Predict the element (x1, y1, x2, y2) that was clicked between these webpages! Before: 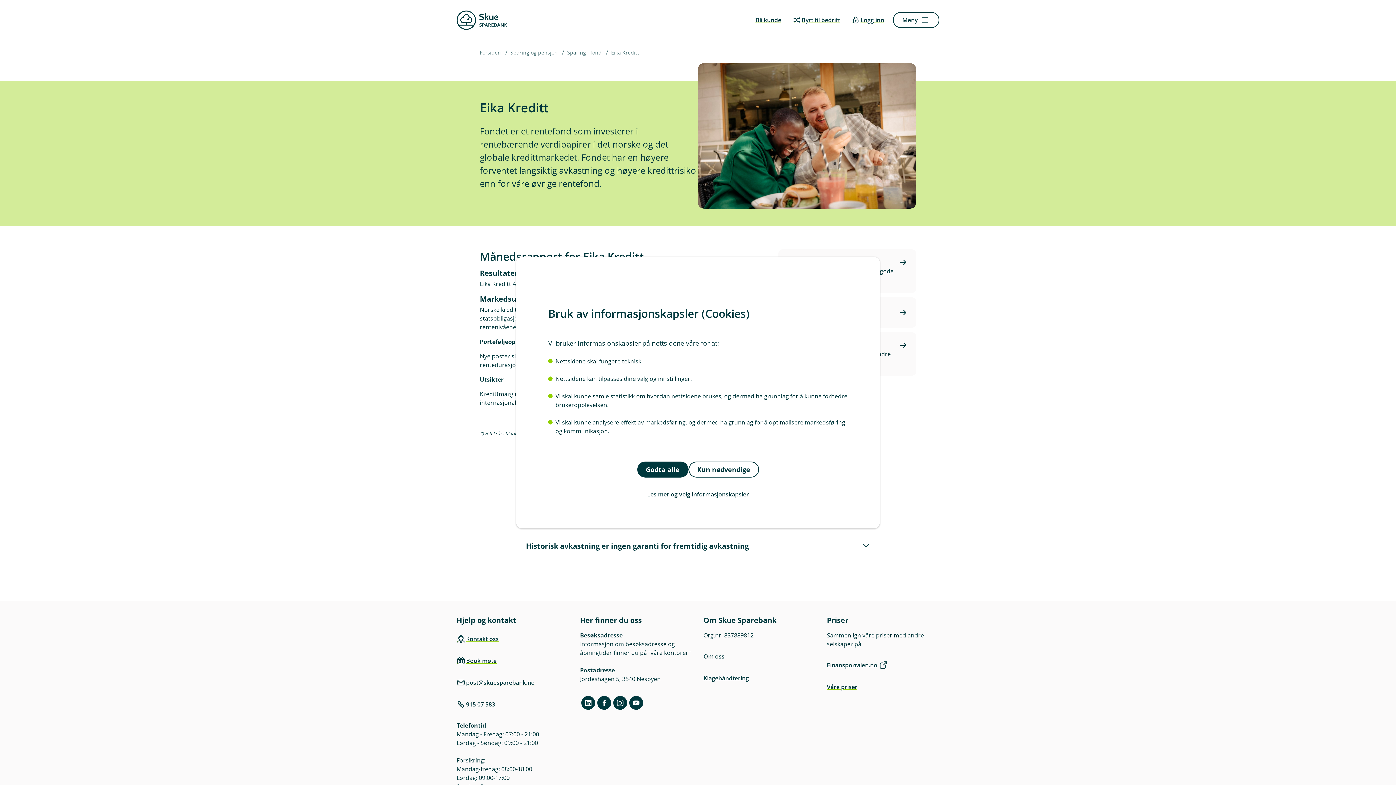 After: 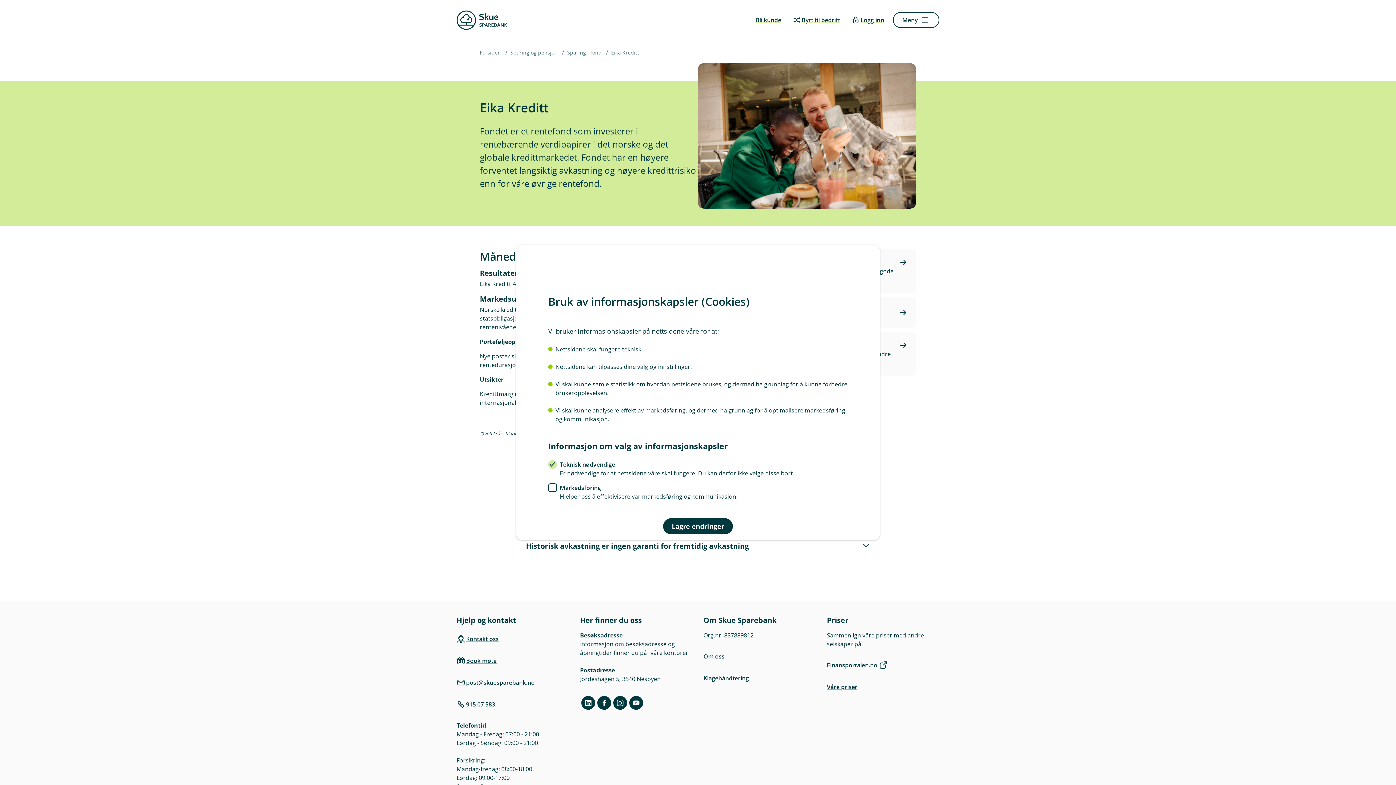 Action: bbox: (548, 486, 848, 502) label: Les mer og velg informasjonskapsler